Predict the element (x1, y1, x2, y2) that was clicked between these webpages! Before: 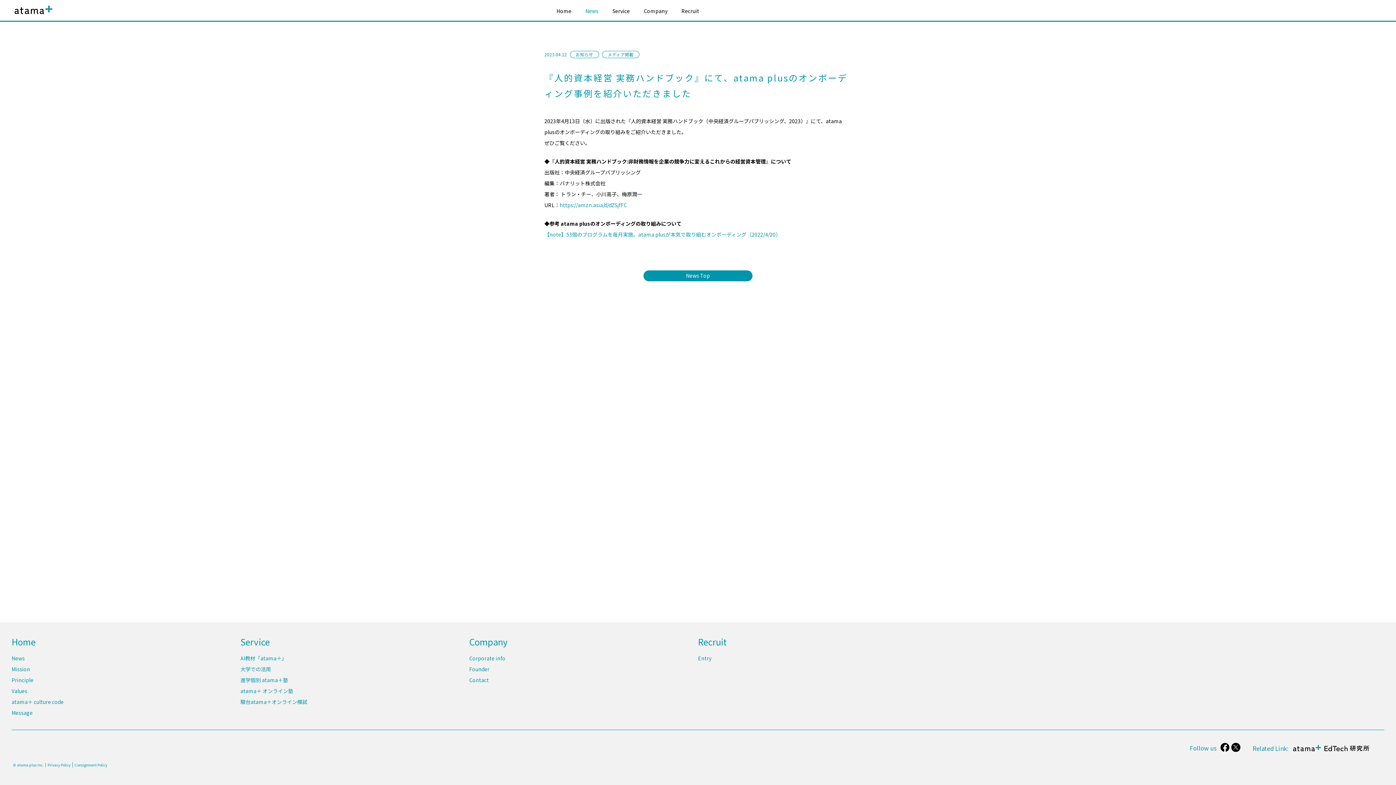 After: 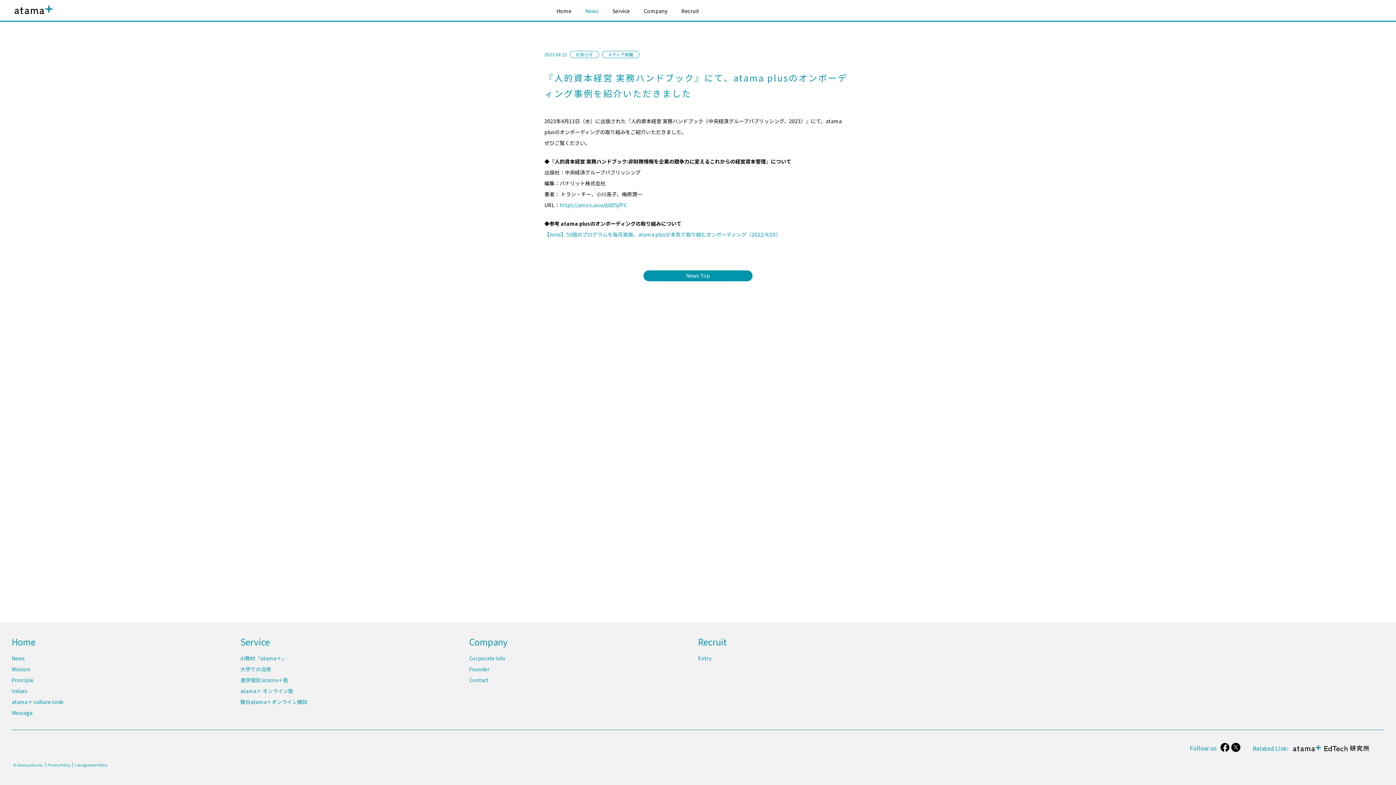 Action: label: X bbox: (1230, 743, 1241, 752)